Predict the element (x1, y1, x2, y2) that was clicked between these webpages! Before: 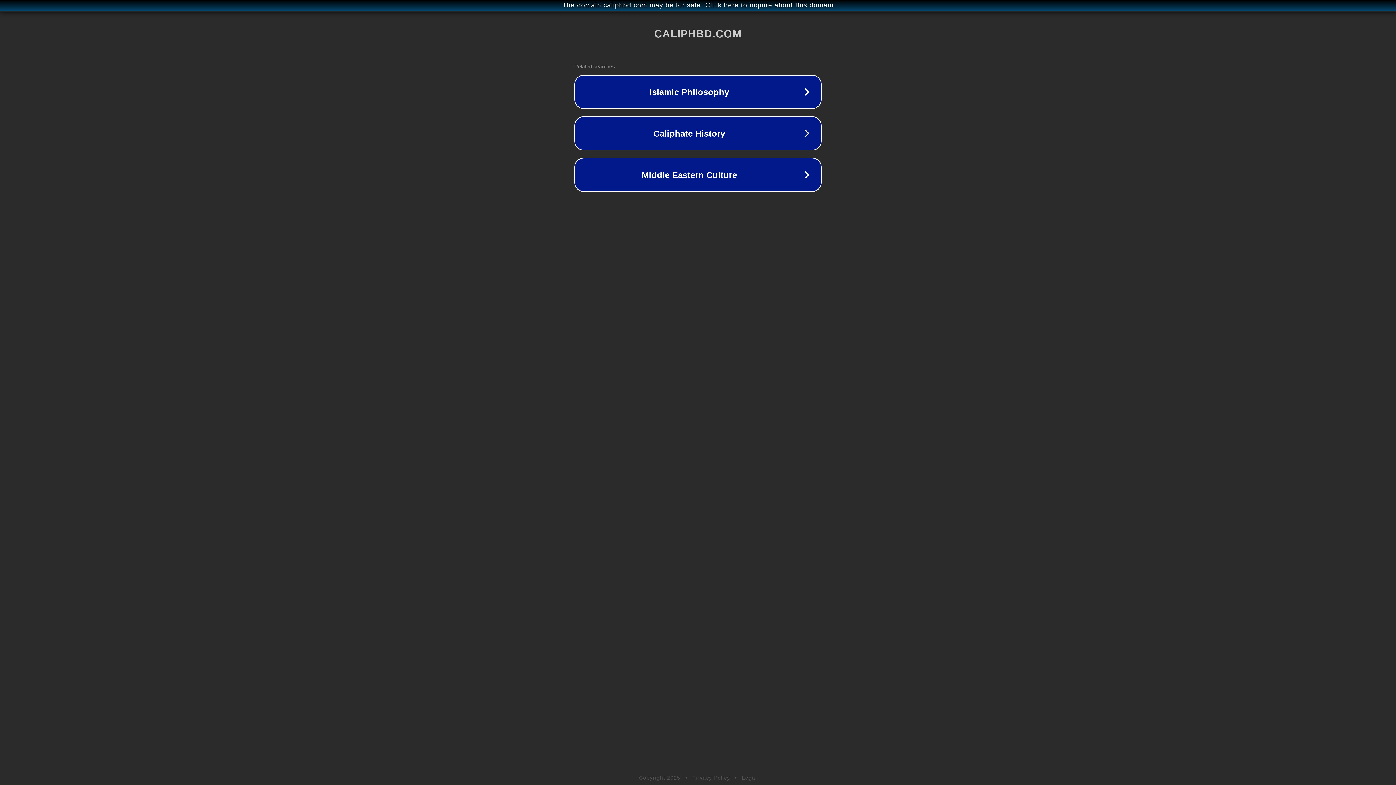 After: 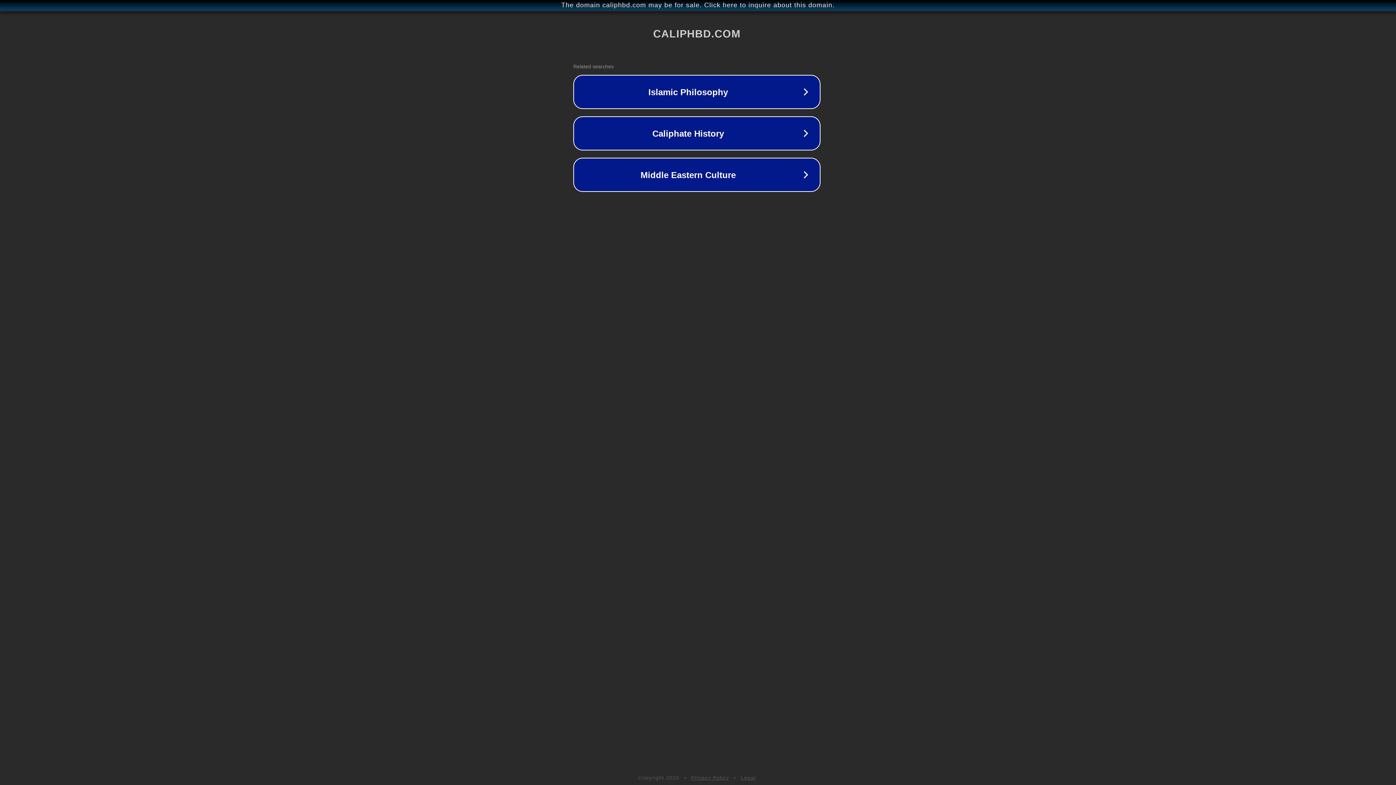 Action: bbox: (1, 1, 1397, 9) label: The domain caliphbd.com may be for sale. Click here to inquire about this domain.